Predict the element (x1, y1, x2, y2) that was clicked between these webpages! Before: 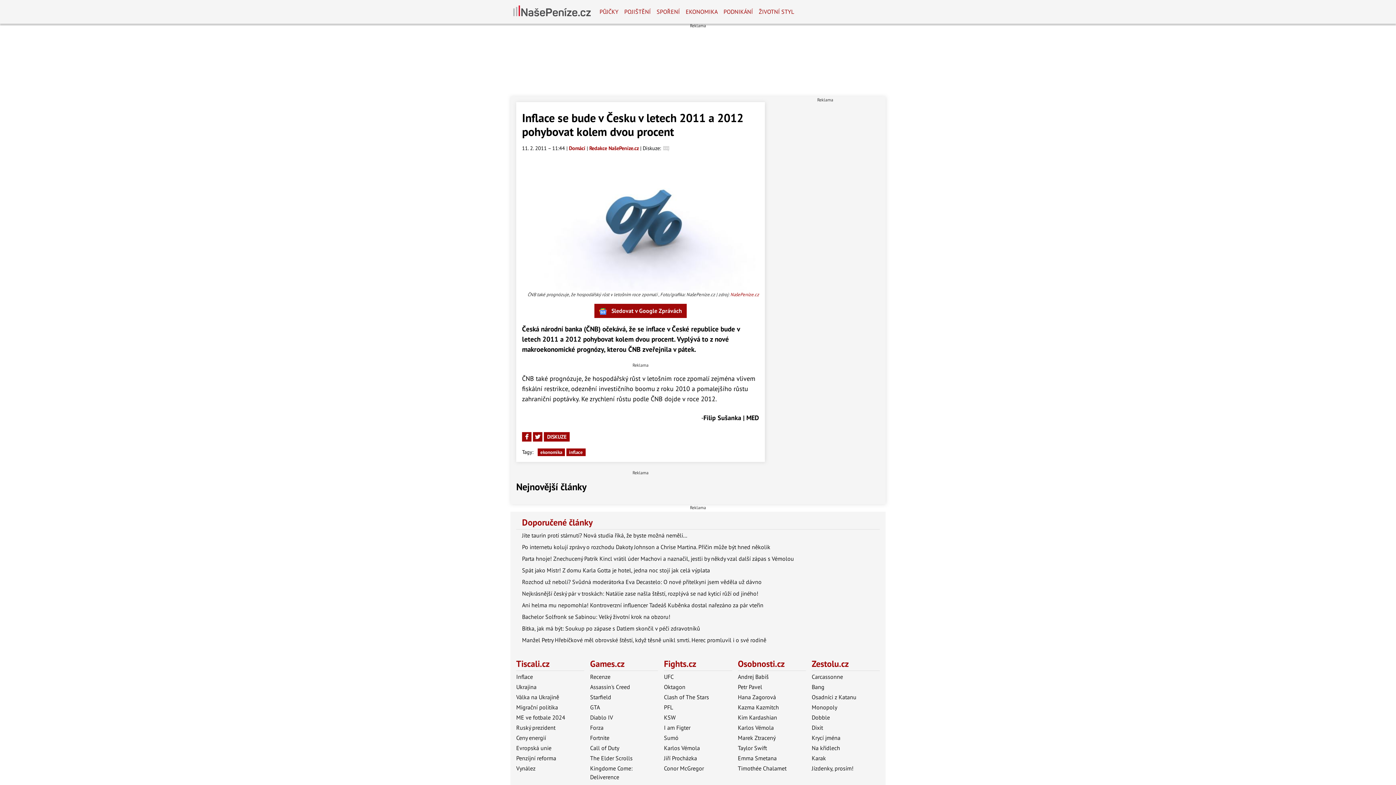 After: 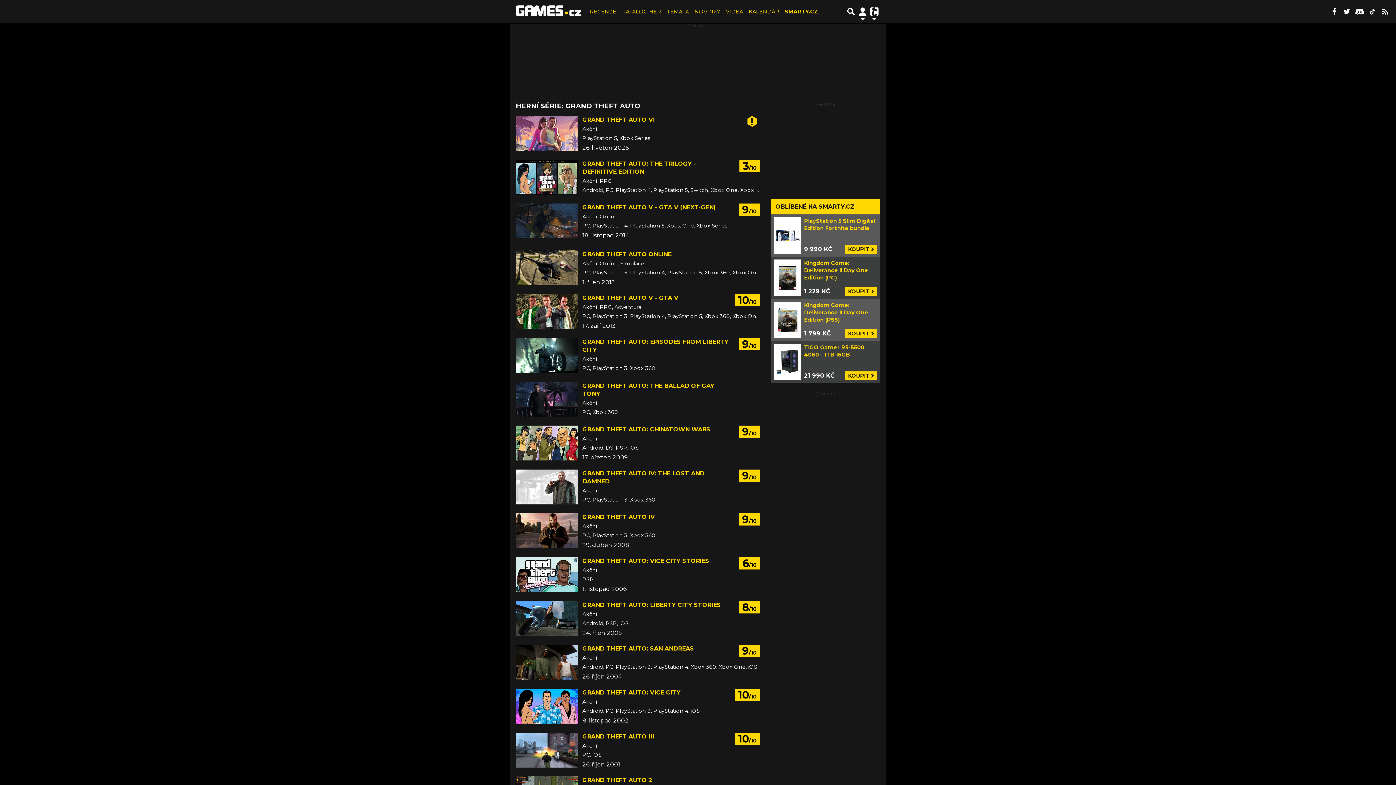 Action: bbox: (590, 704, 600, 711) label: GTA